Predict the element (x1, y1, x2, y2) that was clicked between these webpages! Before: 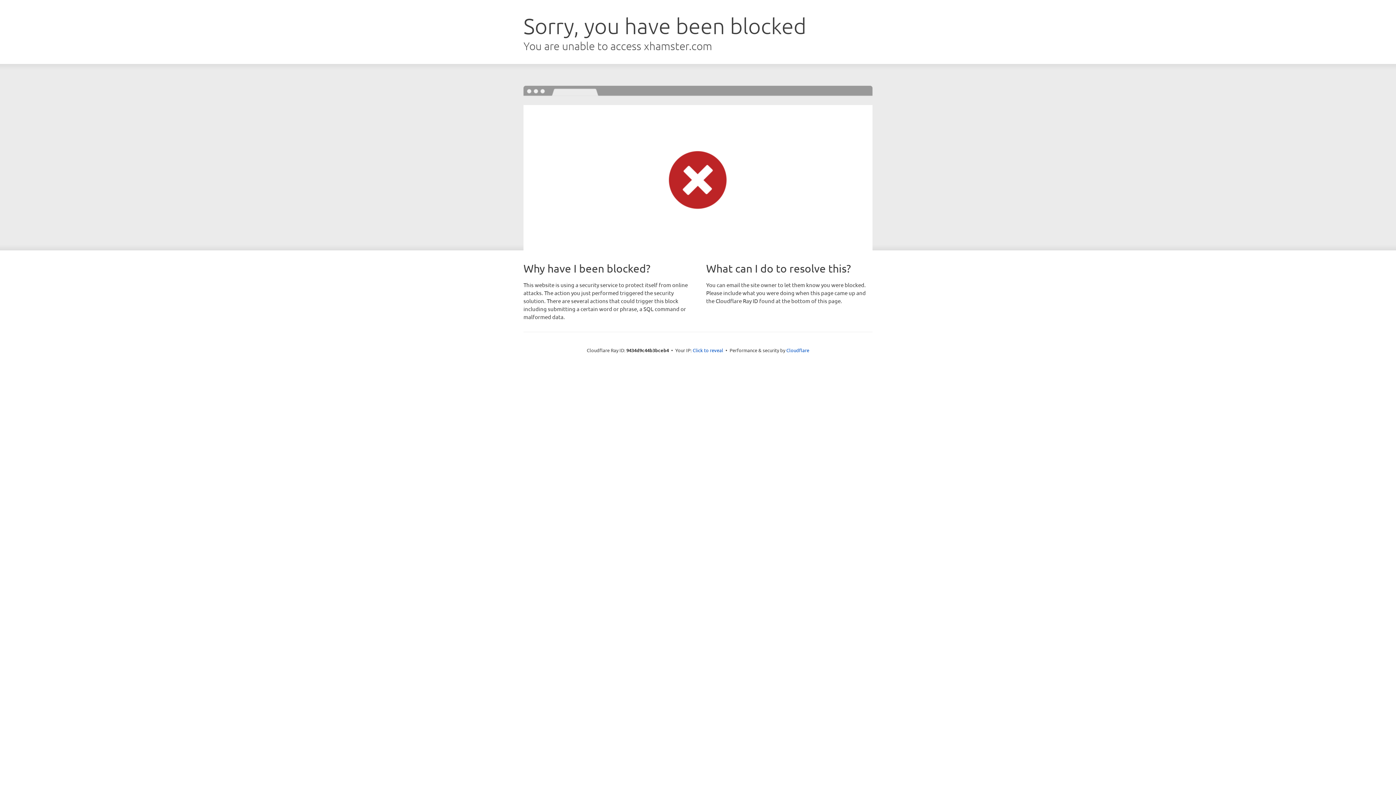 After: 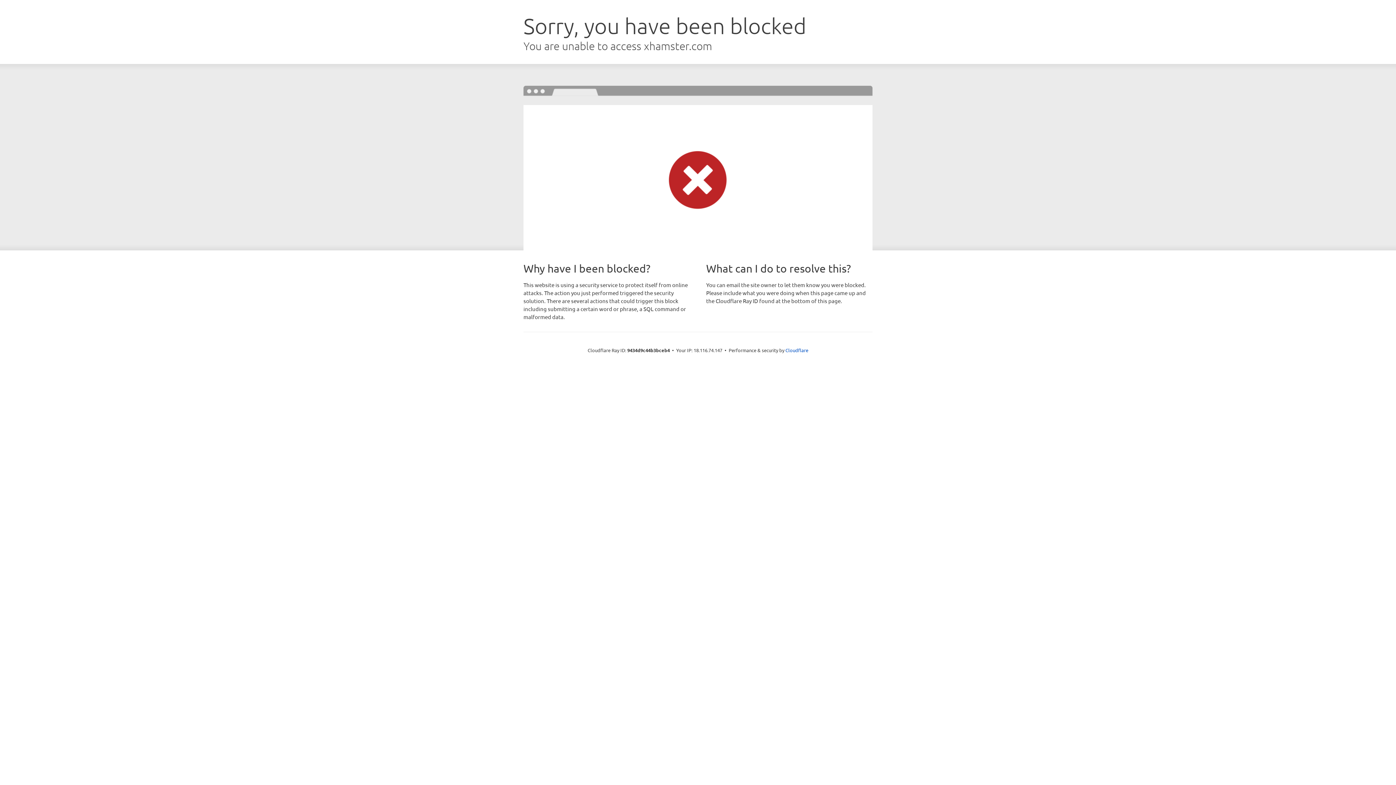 Action: bbox: (692, 346, 723, 353) label: Click to reveal